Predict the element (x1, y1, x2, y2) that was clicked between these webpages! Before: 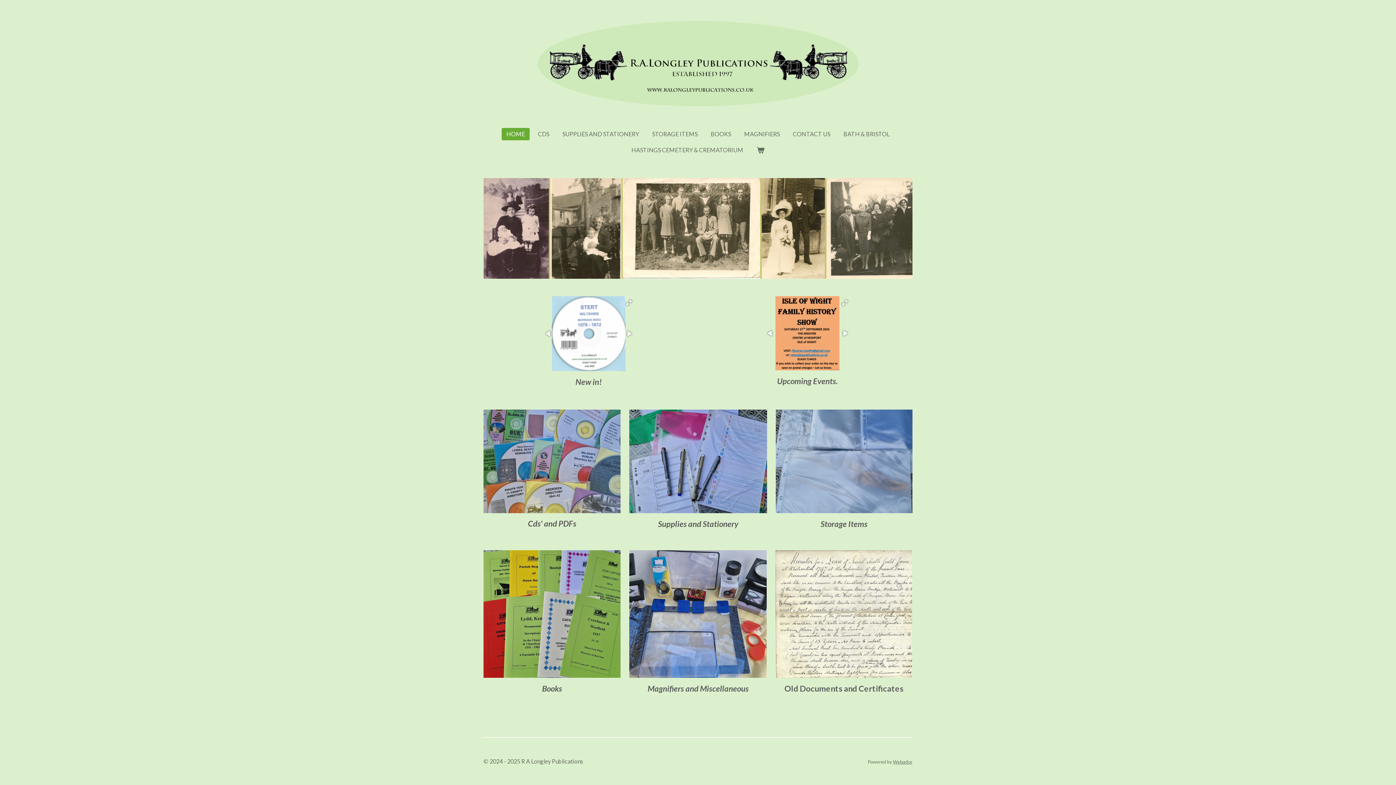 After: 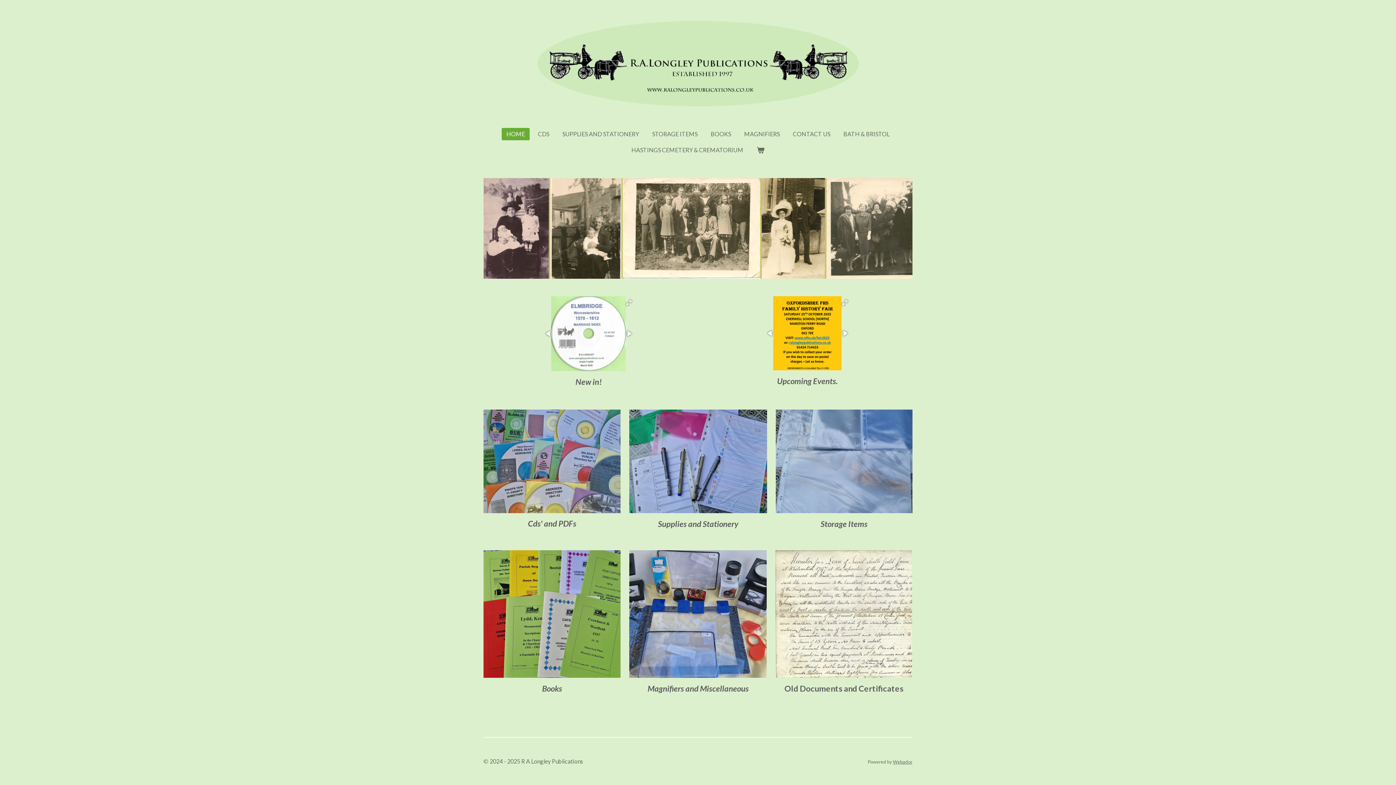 Action: bbox: (623, 328, 634, 339)